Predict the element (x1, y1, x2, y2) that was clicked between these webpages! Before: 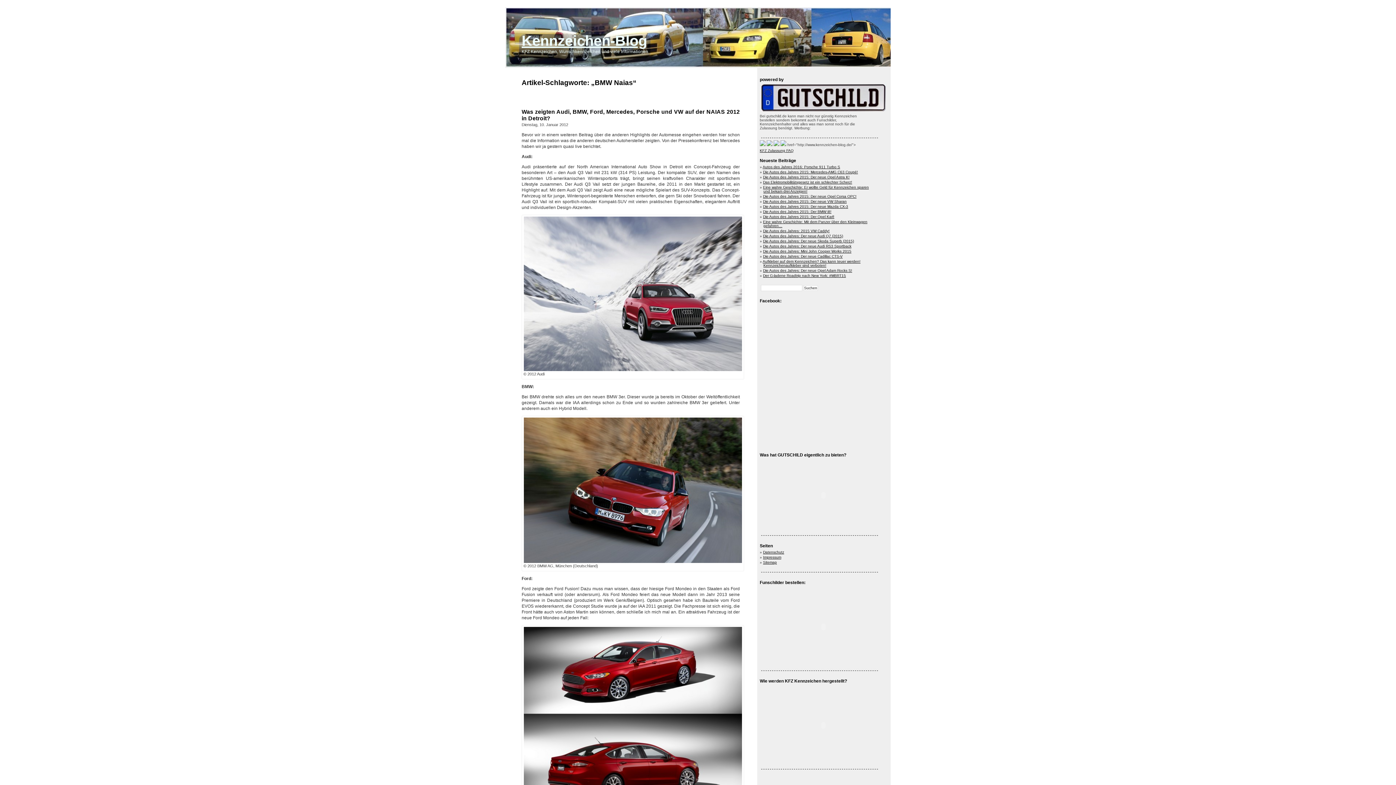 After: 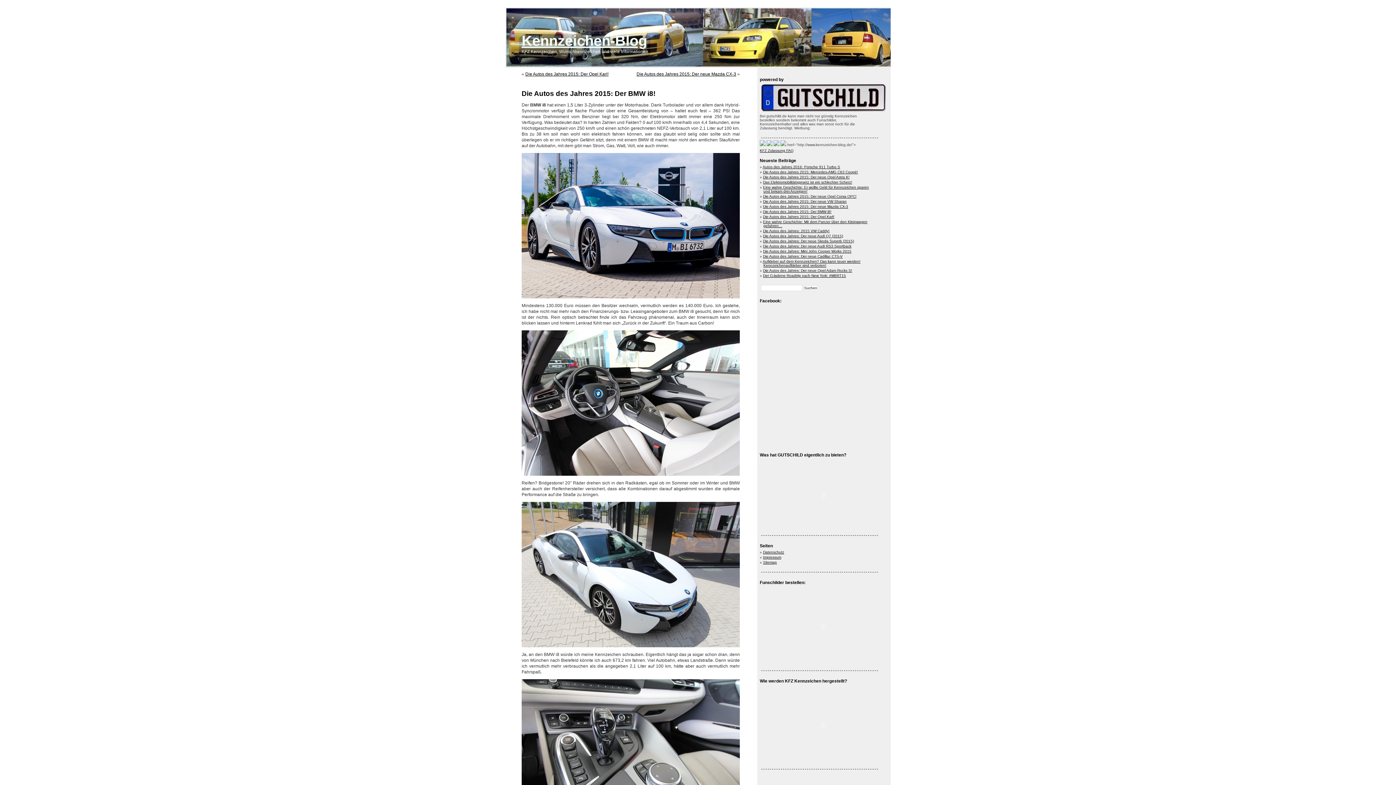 Action: label: Die Autos des Jahres 2015: Der BMW i8! bbox: (763, 209, 831, 213)